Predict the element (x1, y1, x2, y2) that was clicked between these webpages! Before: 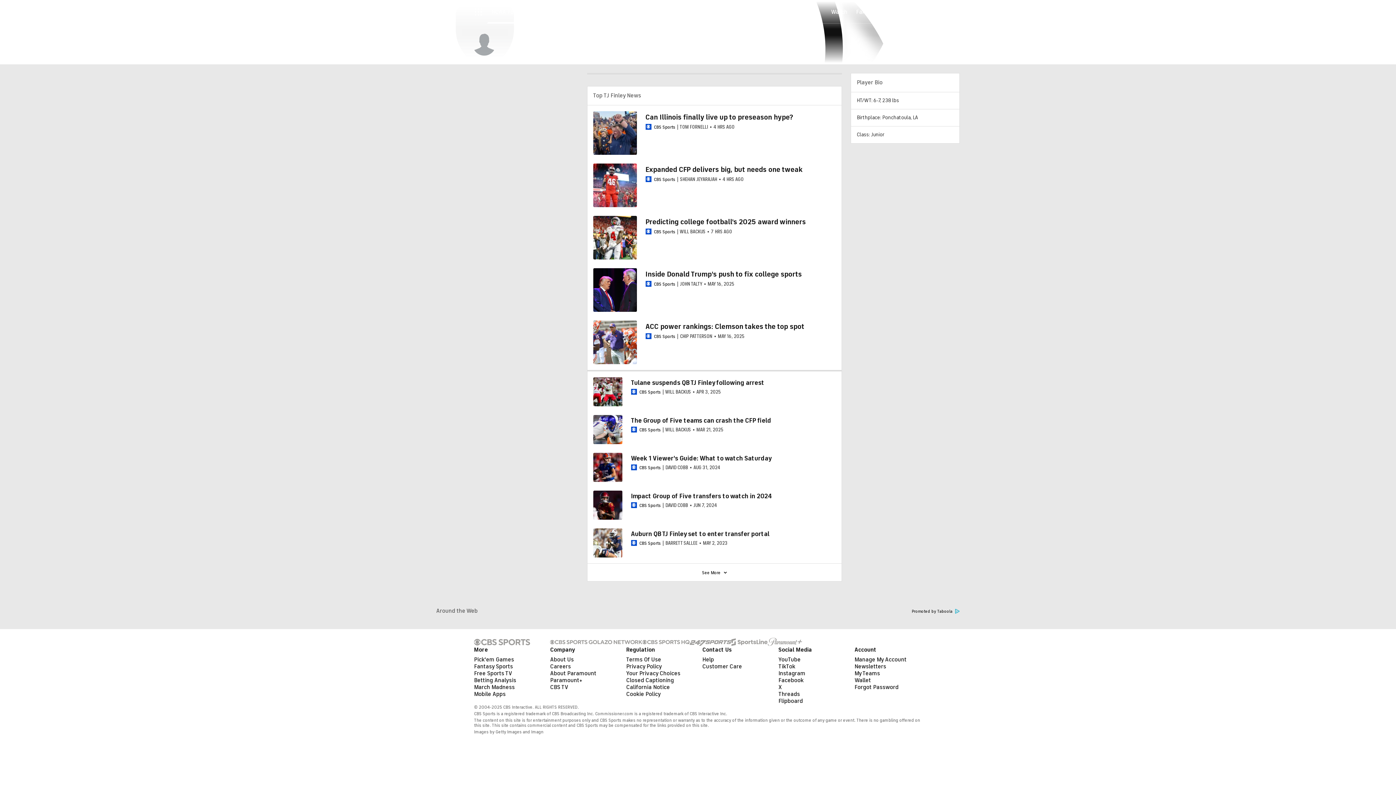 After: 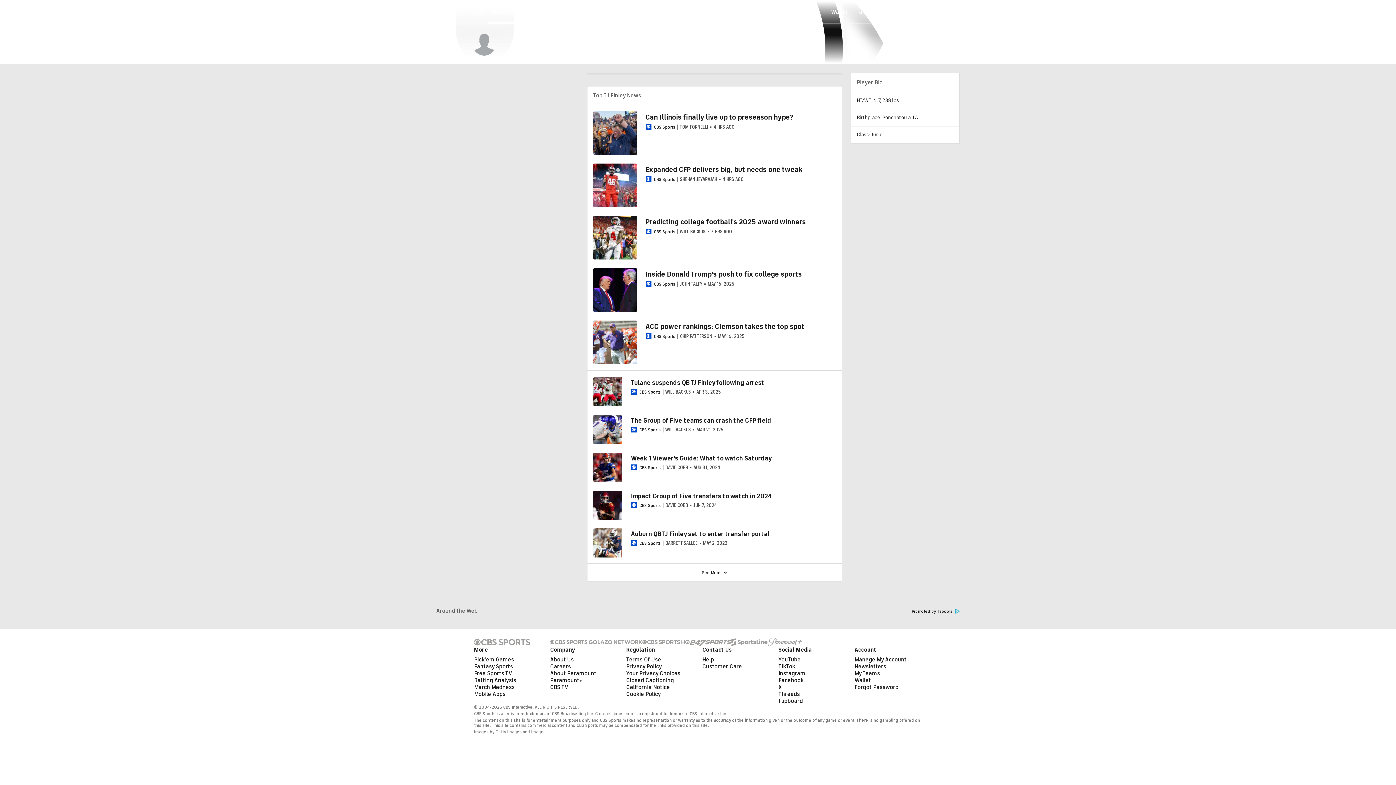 Action: bbox: (731, 638, 768, 645)